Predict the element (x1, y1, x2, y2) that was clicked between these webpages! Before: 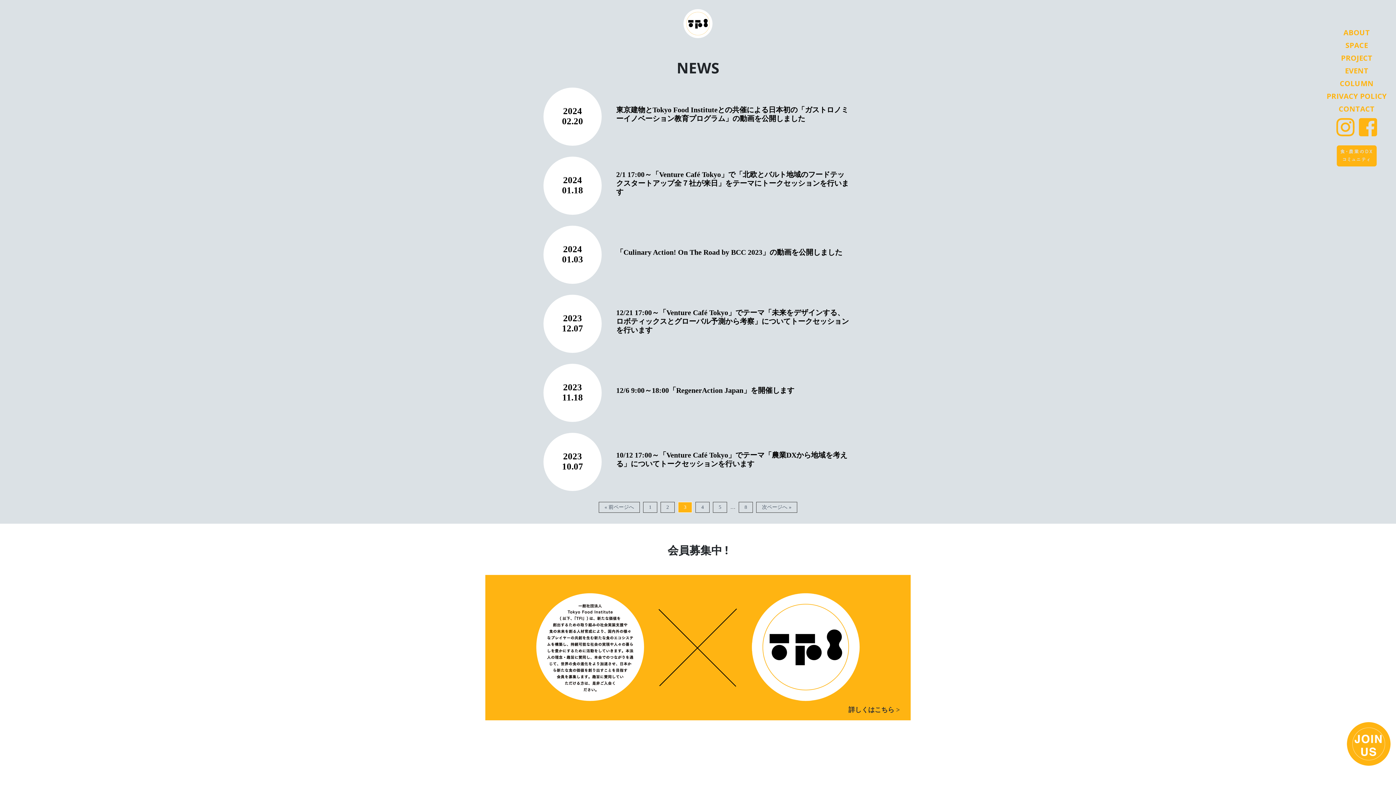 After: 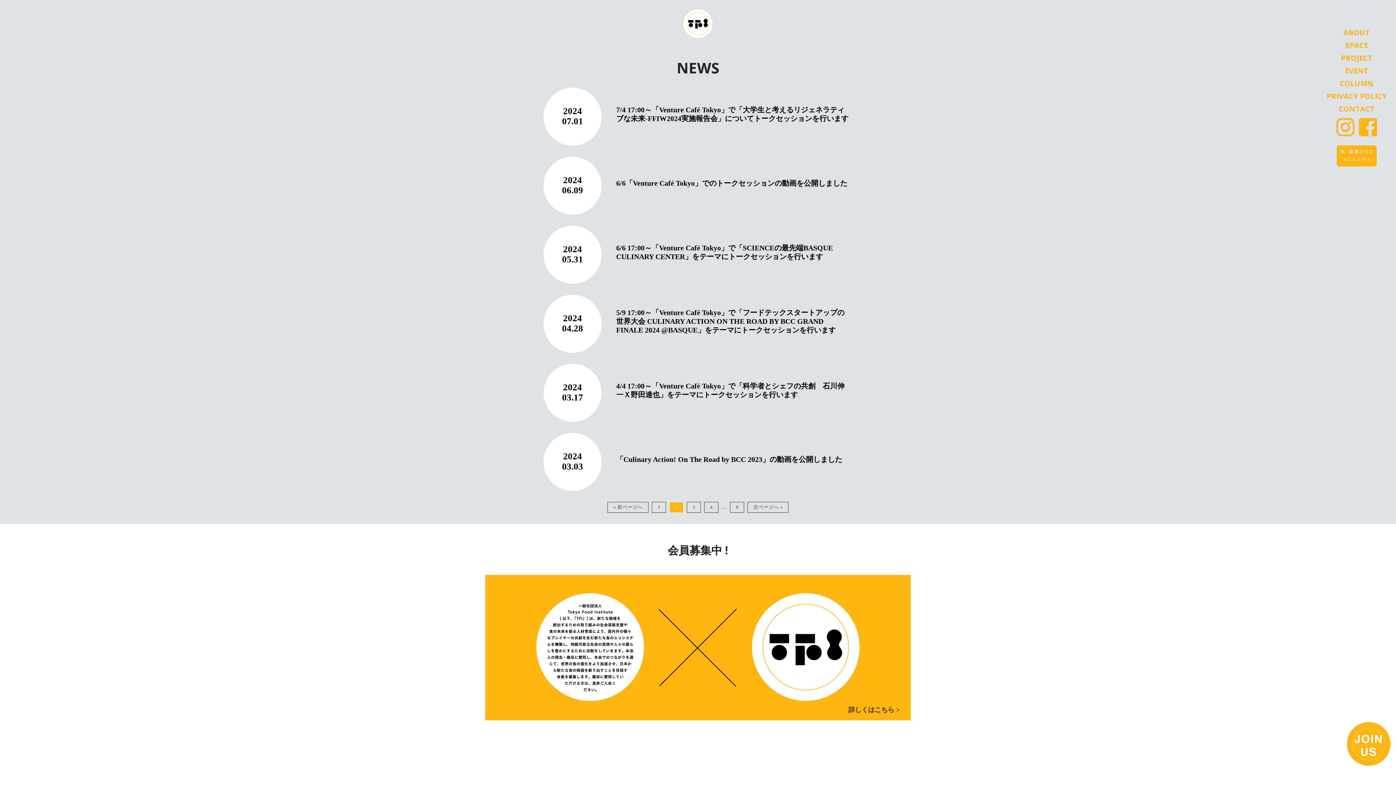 Action: bbox: (660, 502, 674, 513) label: 2